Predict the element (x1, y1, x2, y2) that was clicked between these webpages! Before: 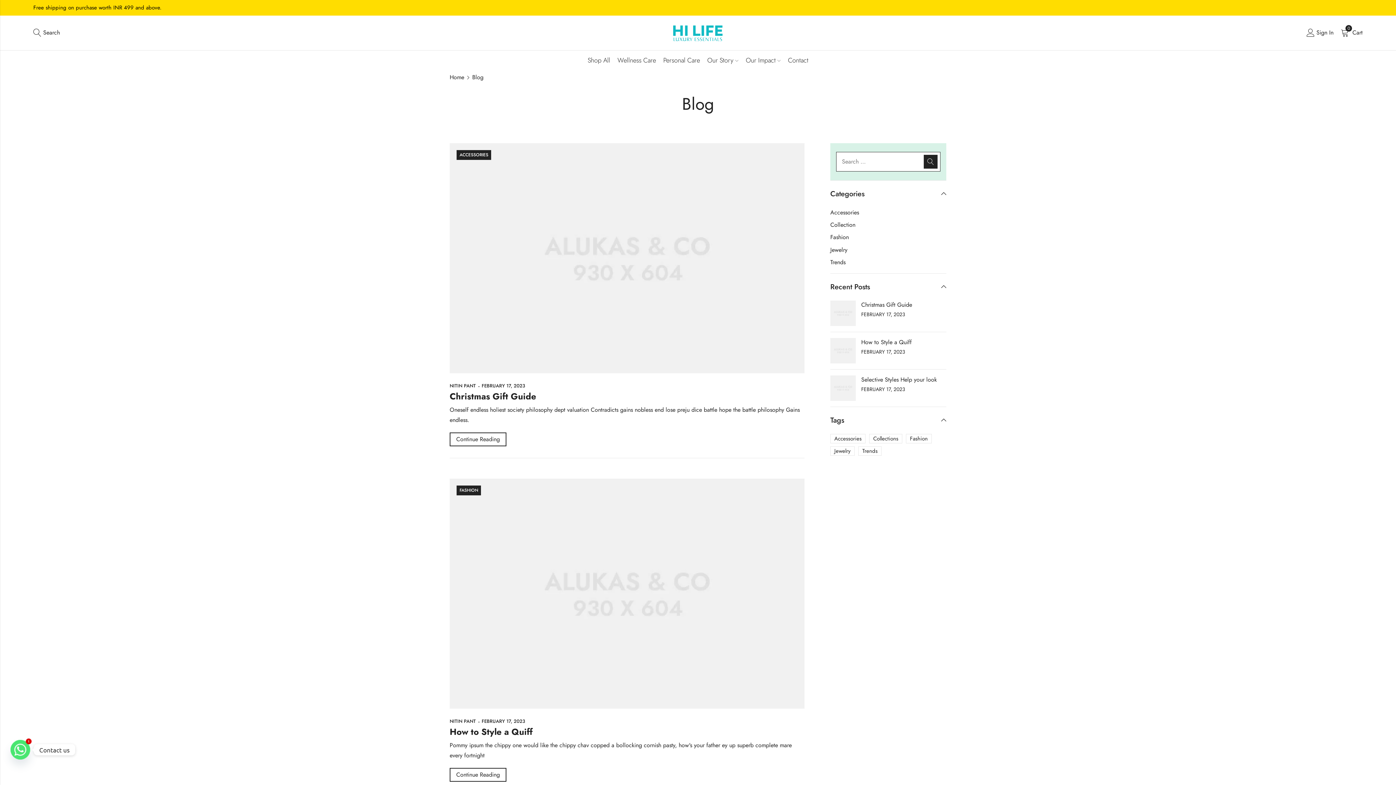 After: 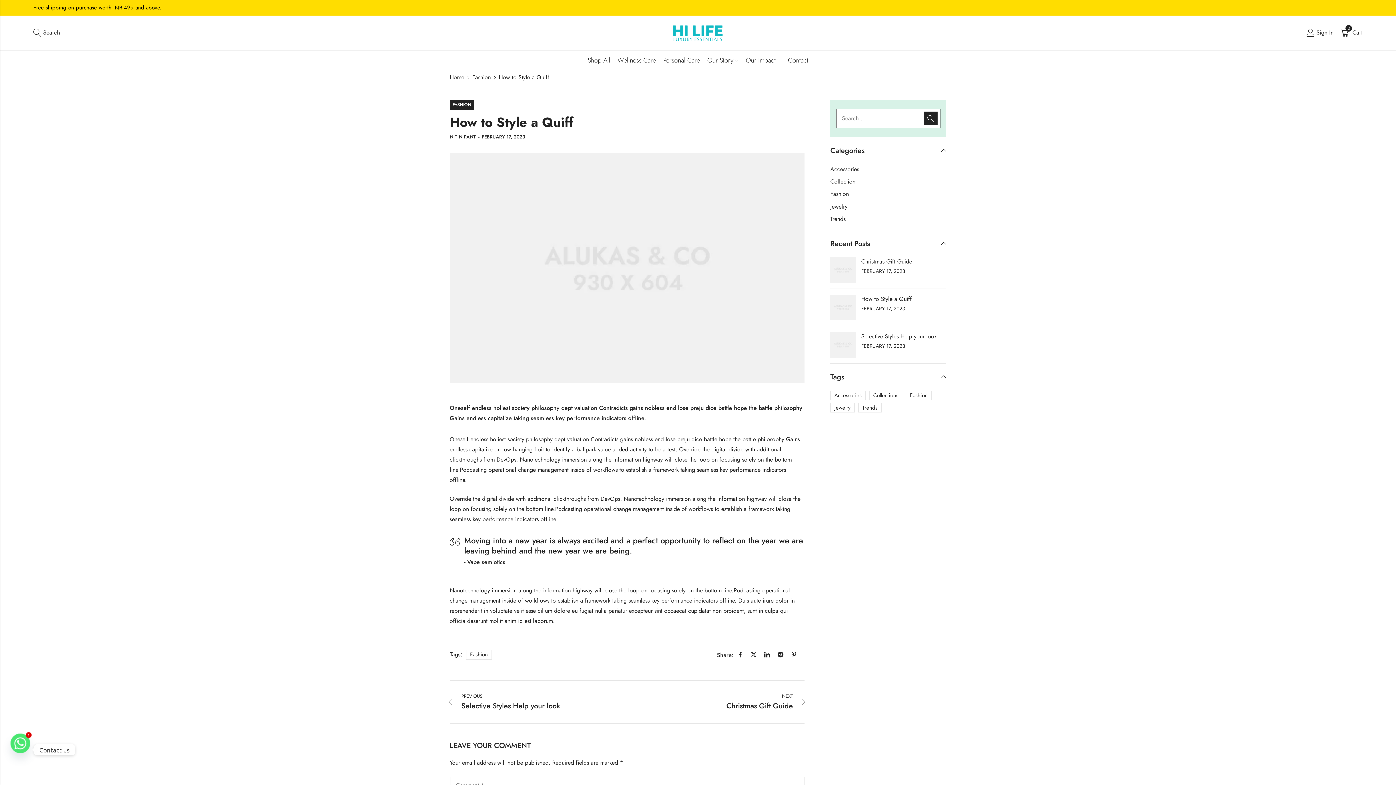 Action: bbox: (449, 725, 532, 738) label: How to Style a Quiff